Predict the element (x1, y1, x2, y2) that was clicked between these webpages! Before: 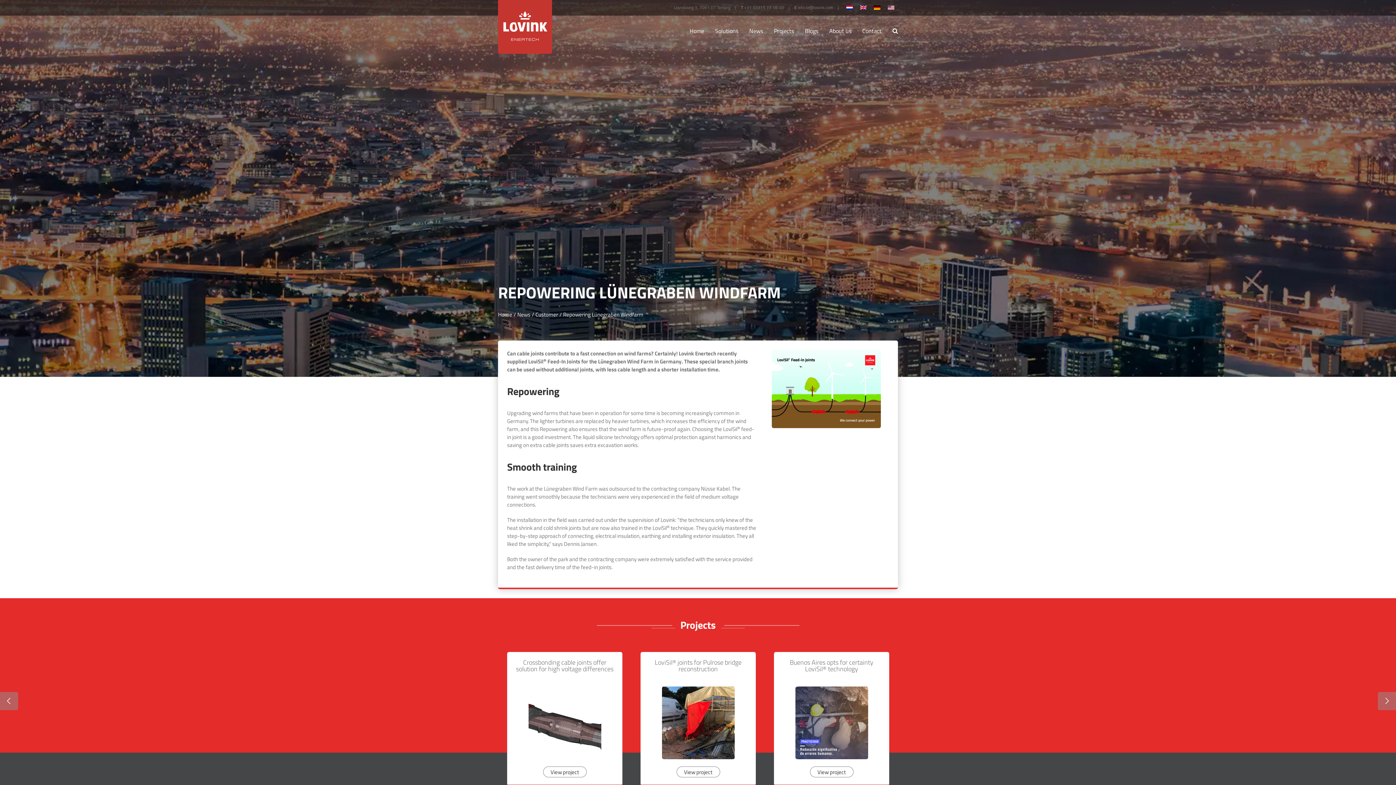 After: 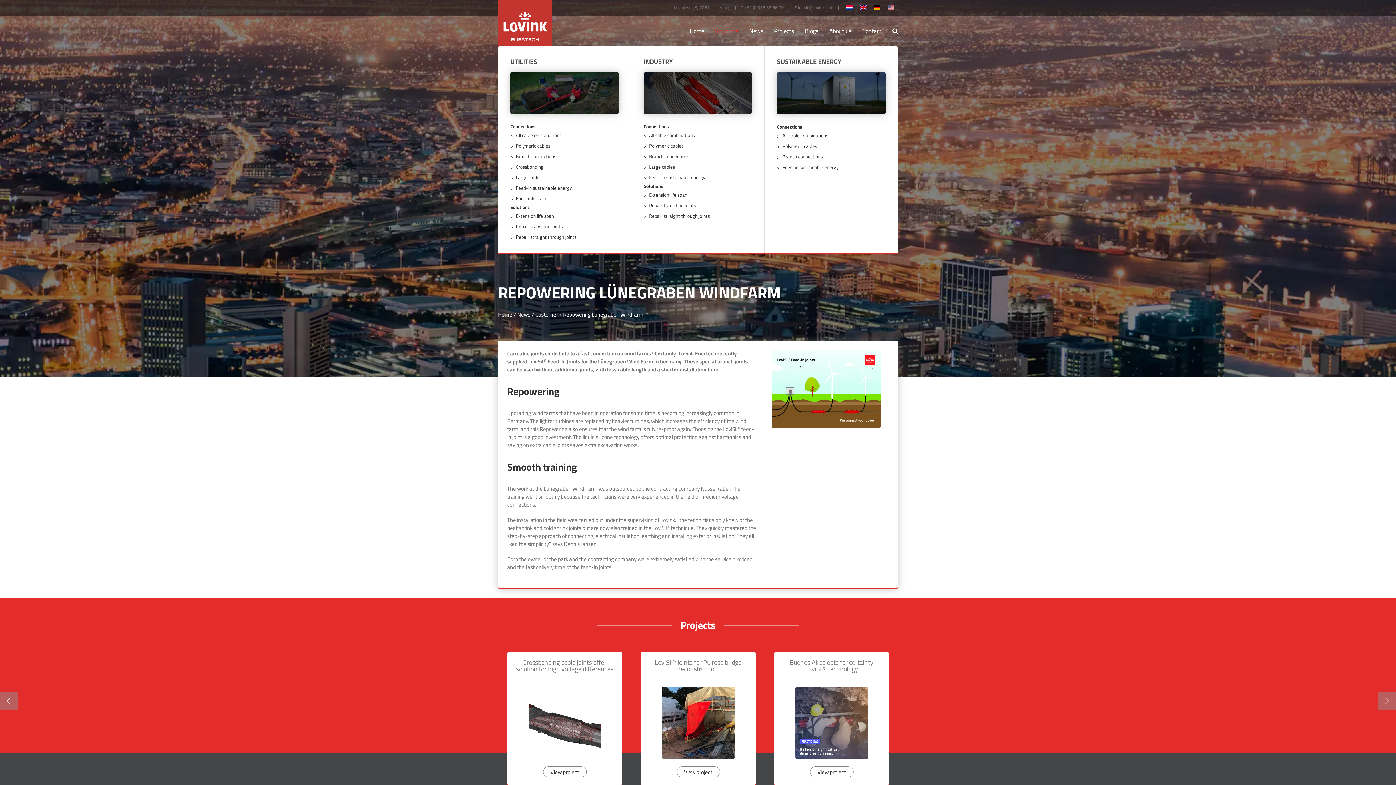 Action: bbox: (715, 15, 738, 46) label: Solutions